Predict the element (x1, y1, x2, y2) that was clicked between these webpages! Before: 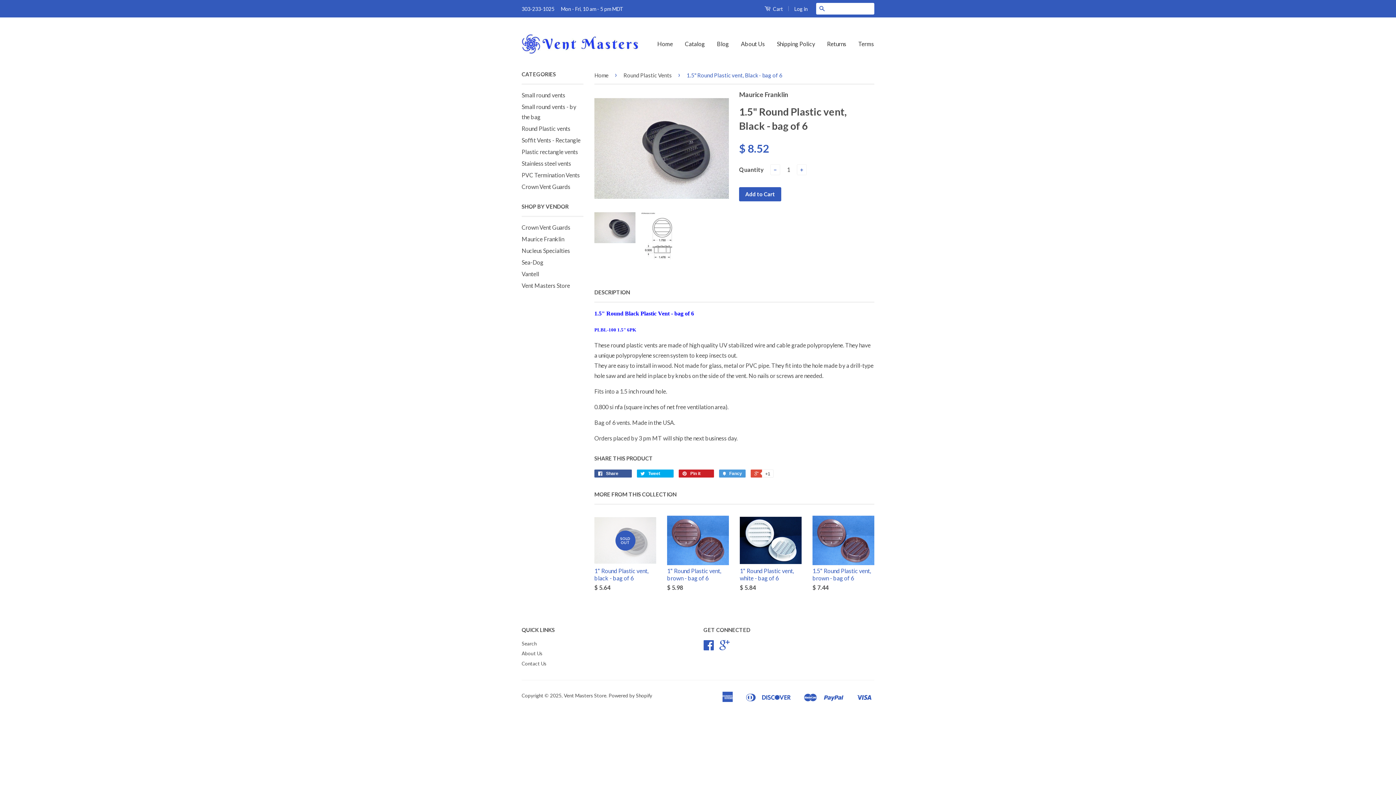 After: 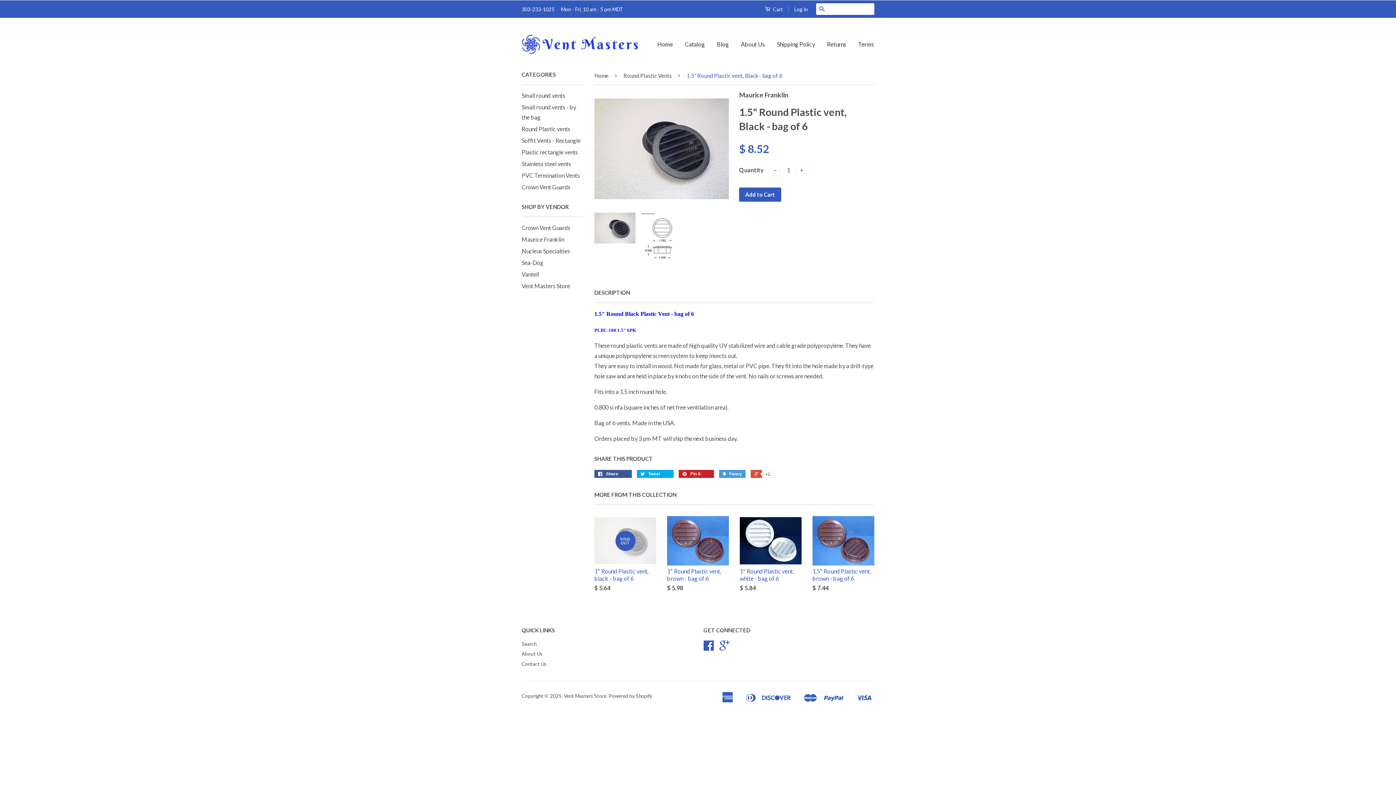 Action: label:  Cart bbox: (764, 3, 783, 14)